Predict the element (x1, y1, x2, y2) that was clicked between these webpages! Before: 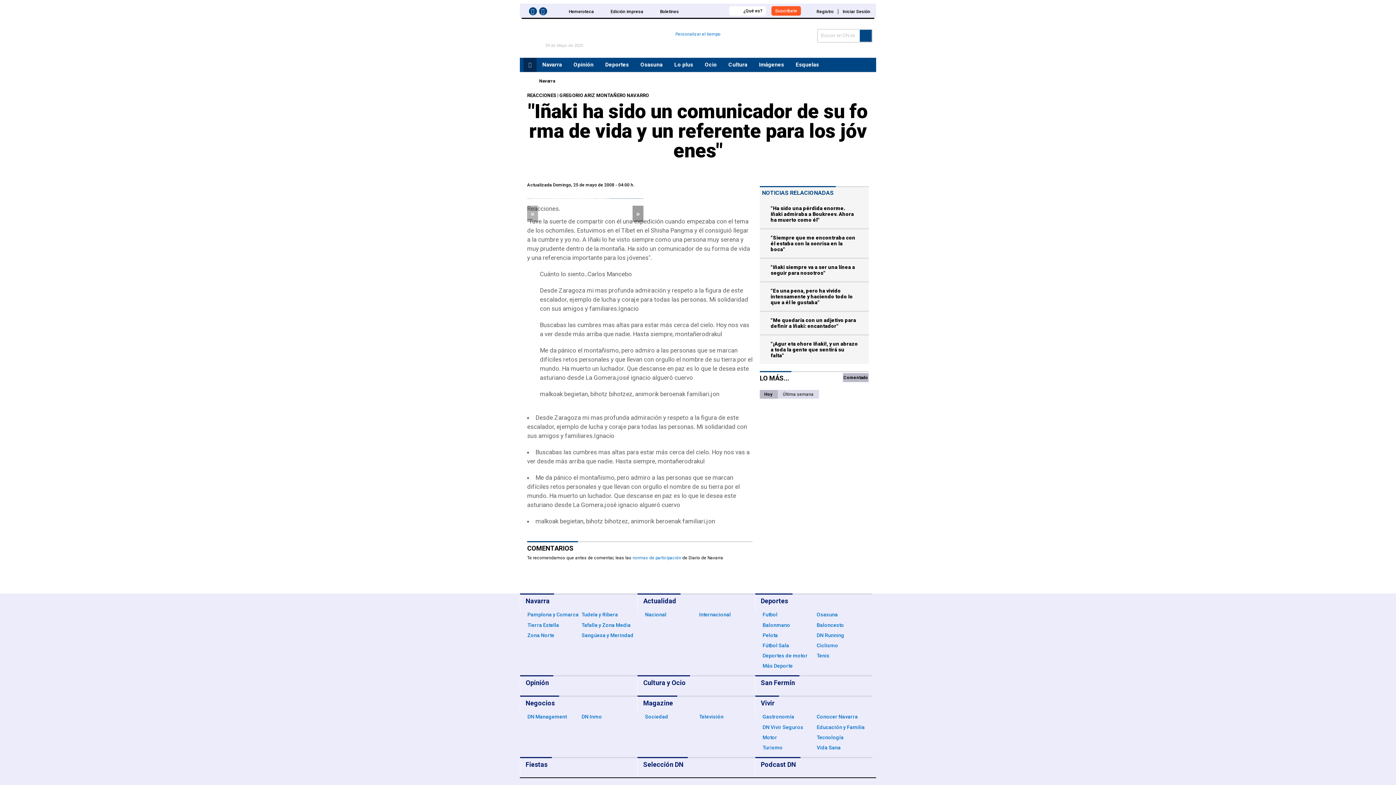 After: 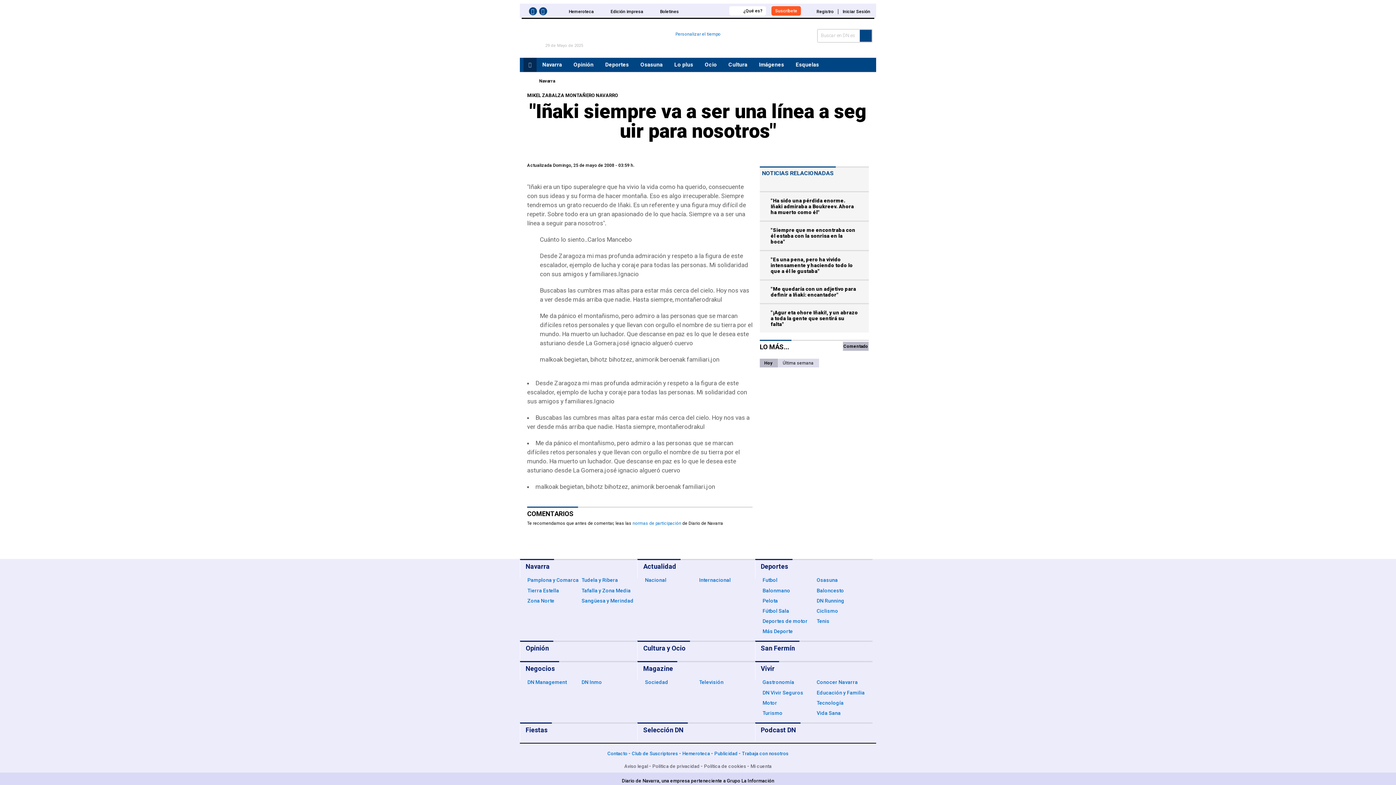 Action: label: "Iñaki siempre va a ser una línea a seguir para nosotros" bbox: (770, 264, 855, 276)